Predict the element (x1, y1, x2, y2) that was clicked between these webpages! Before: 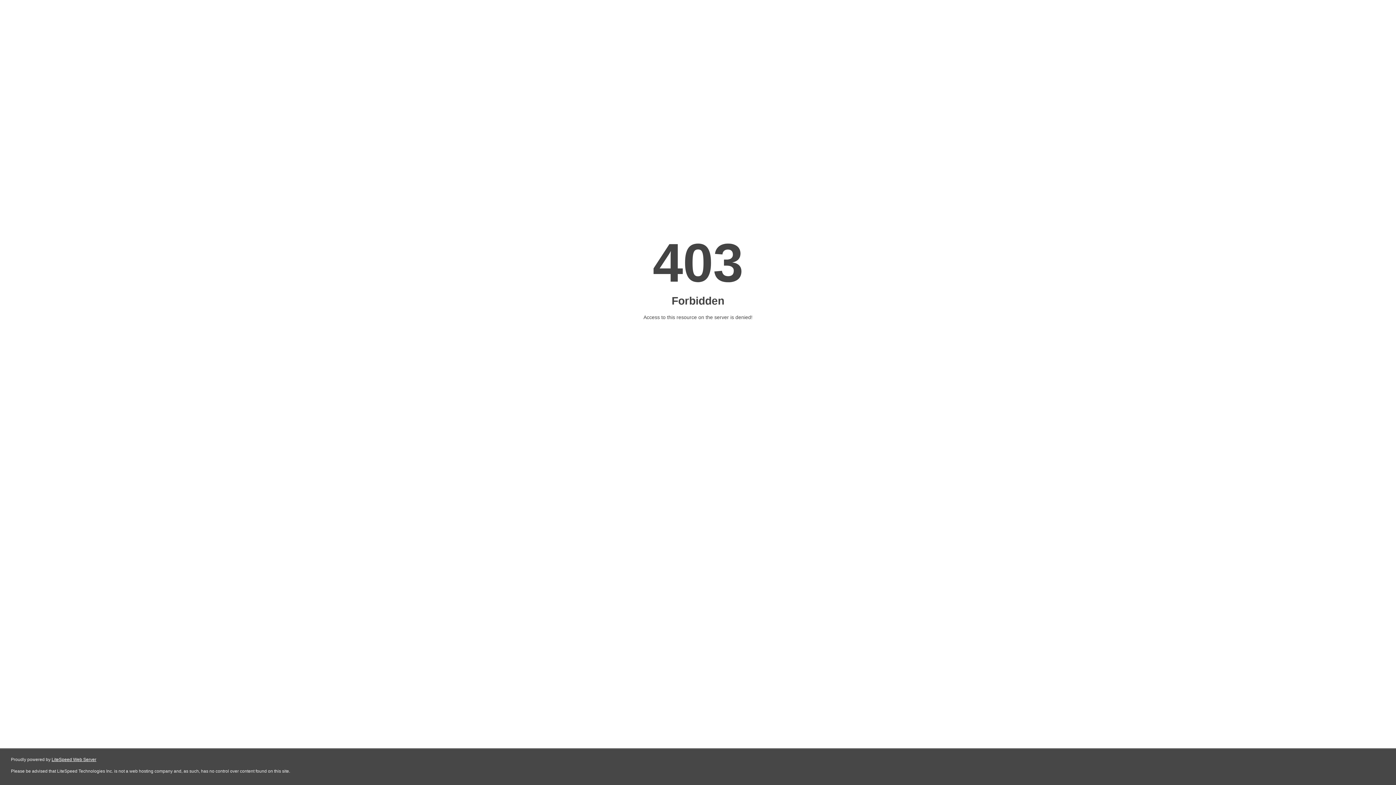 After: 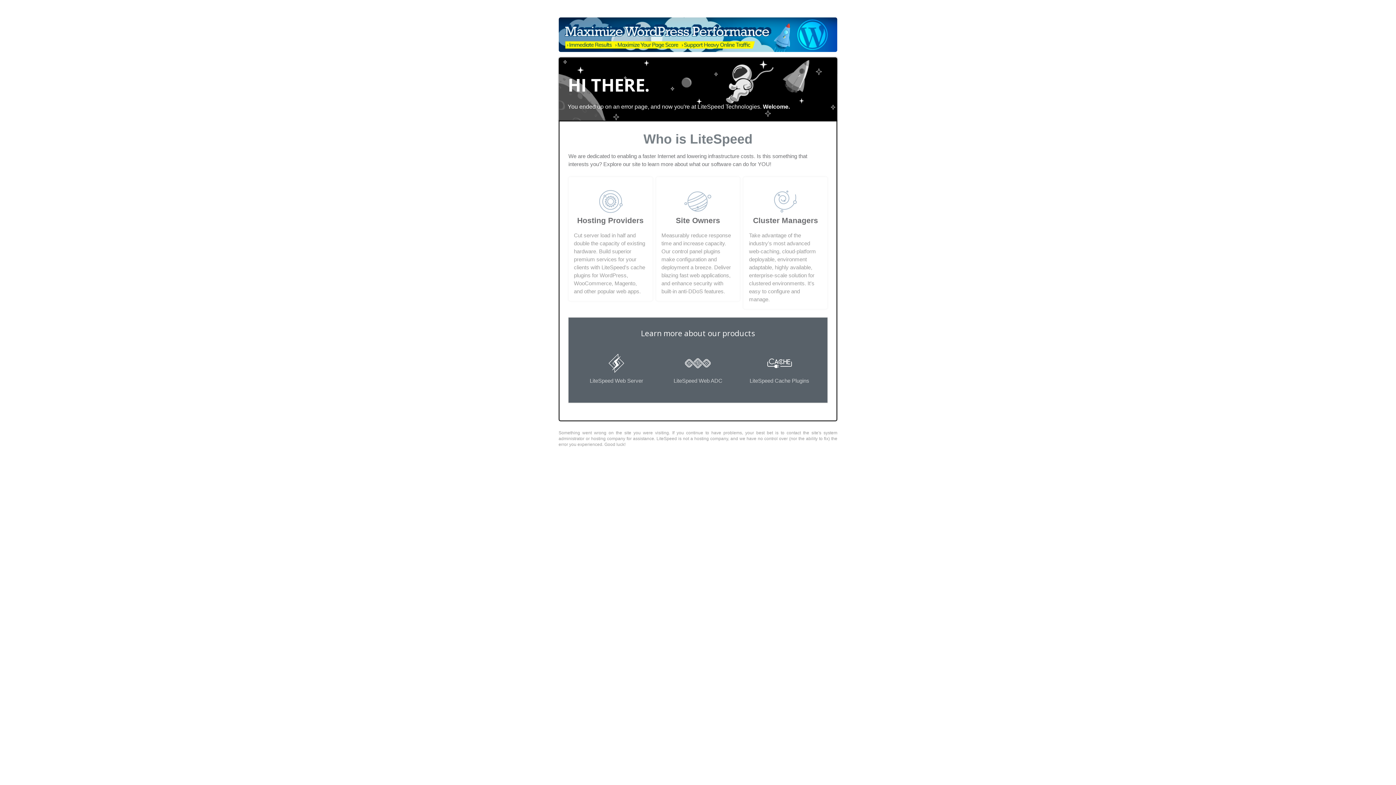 Action: label: LiteSpeed Web Server bbox: (51, 757, 96, 762)